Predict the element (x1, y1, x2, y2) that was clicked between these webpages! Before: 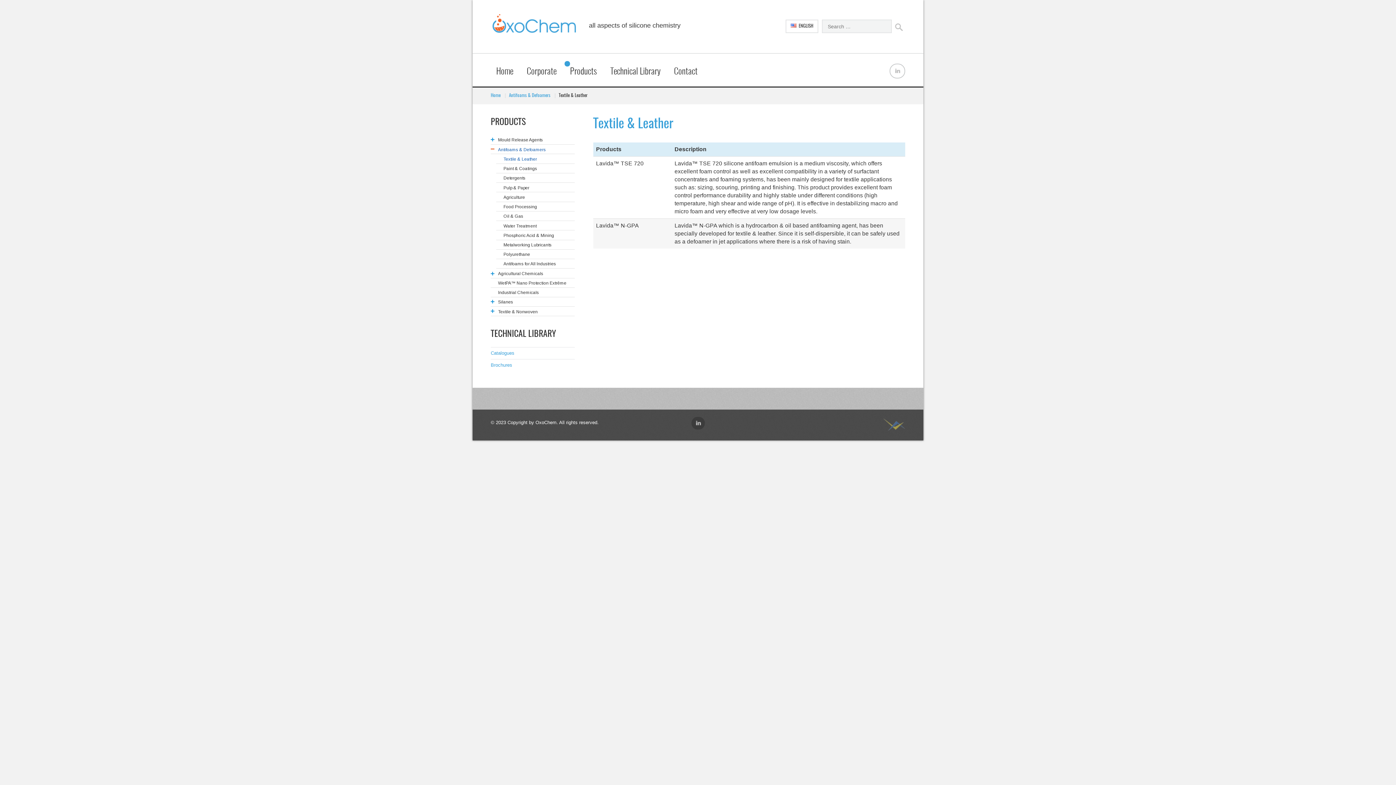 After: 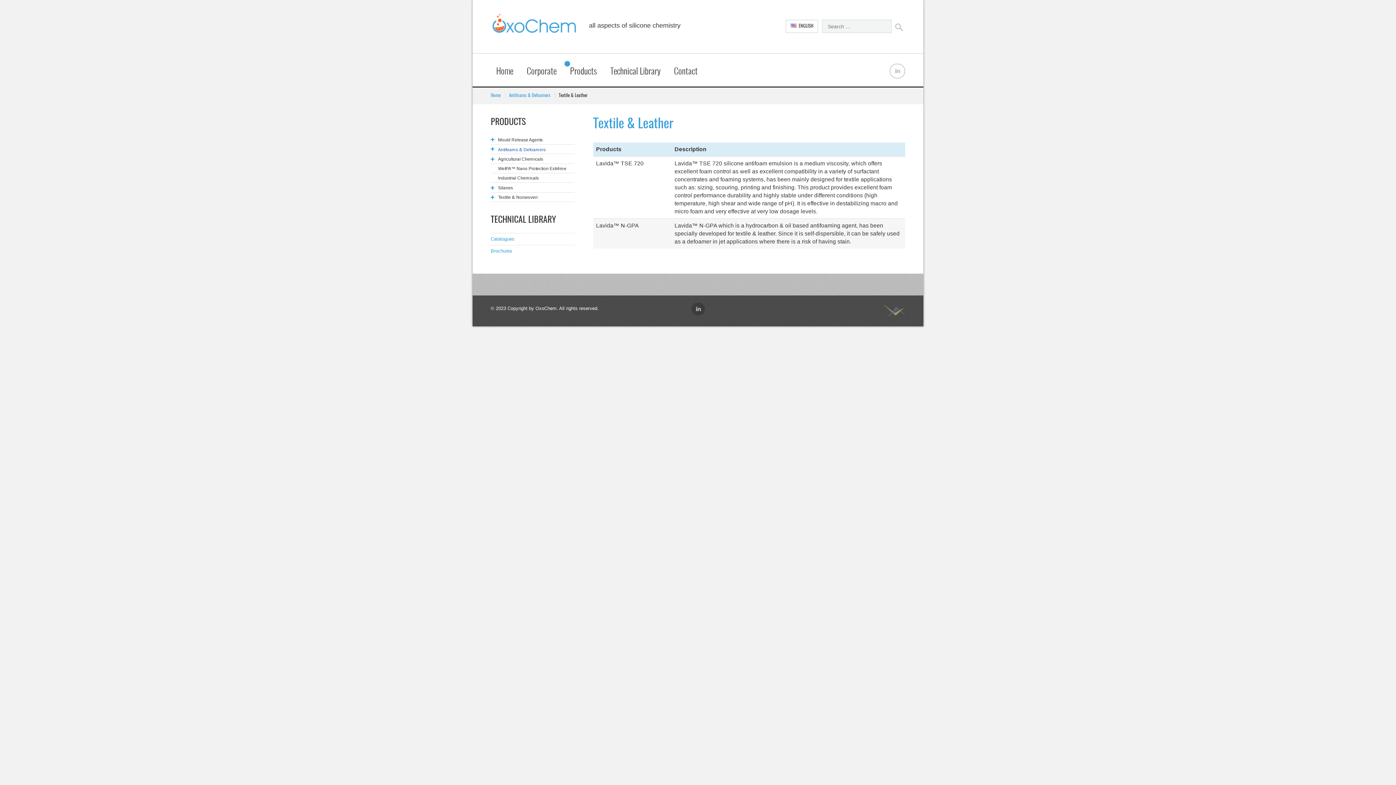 Action: label: Antifoams & Defoamers bbox: (498, 145, 575, 153)